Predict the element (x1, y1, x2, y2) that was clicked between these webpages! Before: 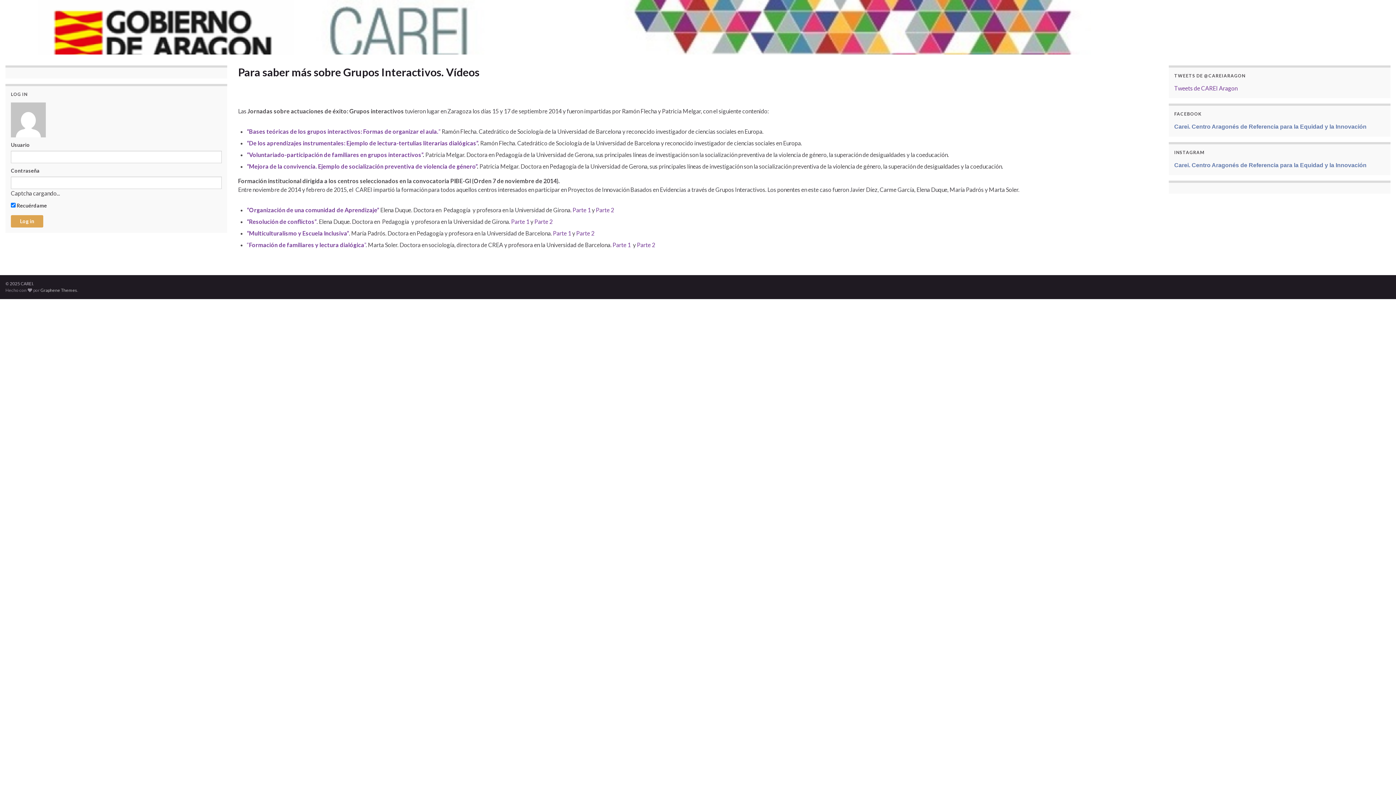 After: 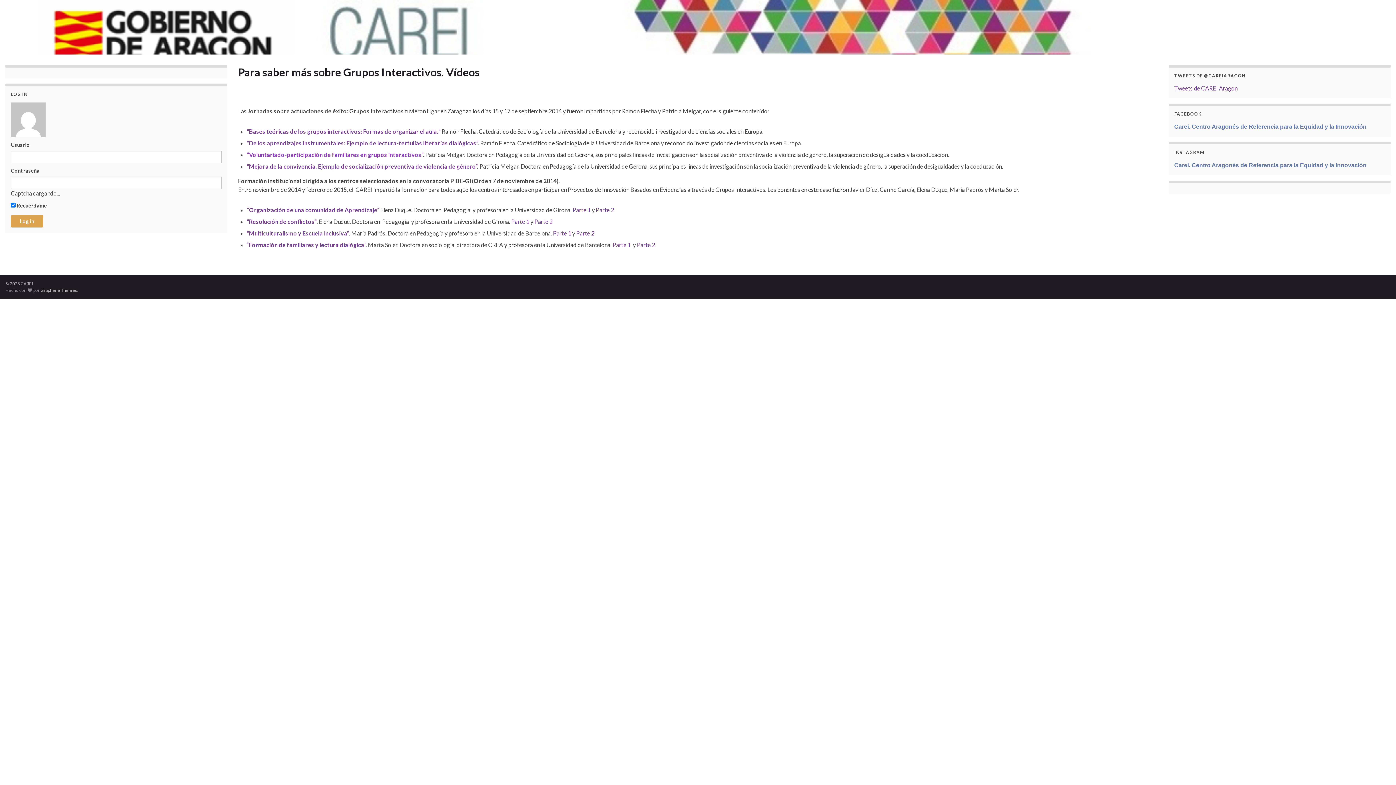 Action: bbox: (246, 151, 422, 158) label: “Voluntariado-participación de familiares en grupos interactivos”